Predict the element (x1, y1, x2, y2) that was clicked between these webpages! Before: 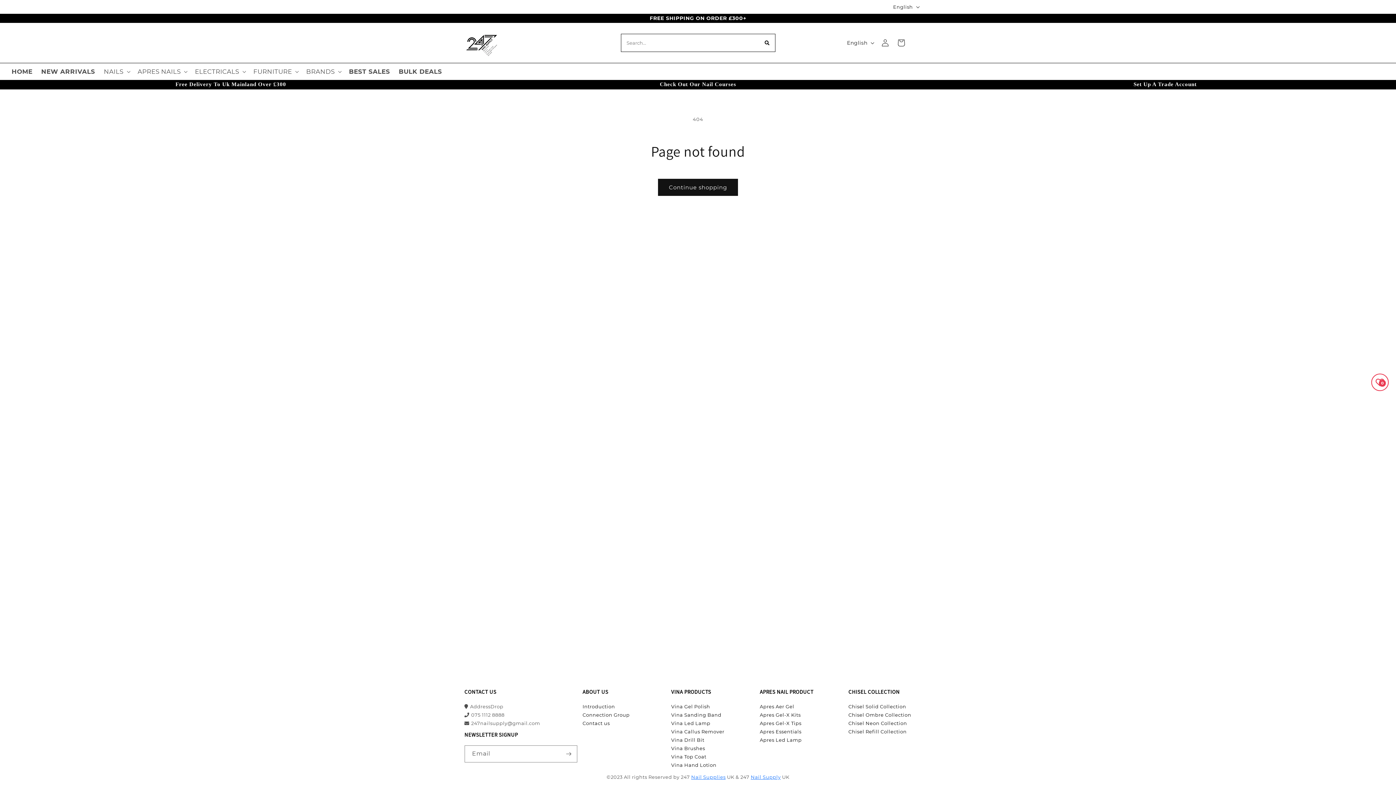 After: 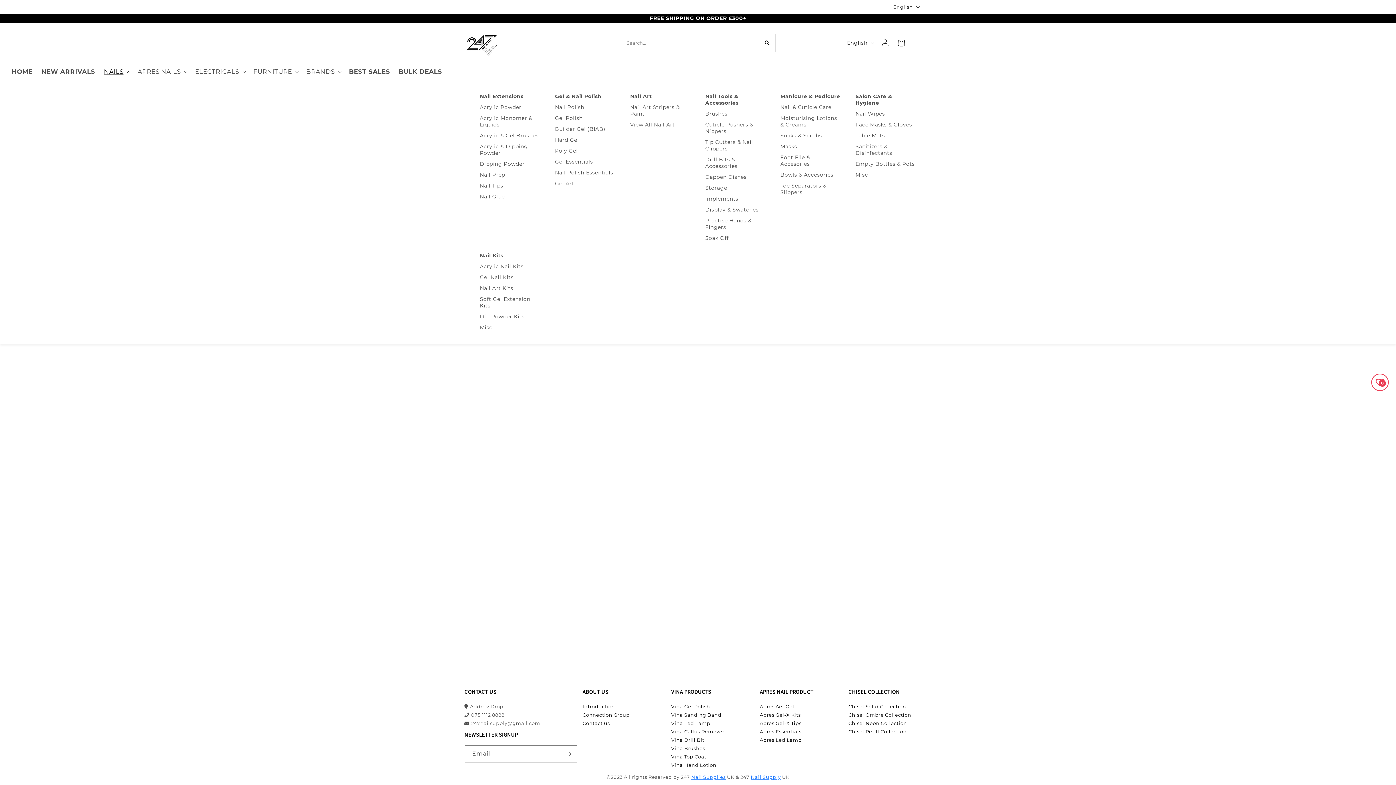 Action: label: NAILS bbox: (99, 63, 133, 80)